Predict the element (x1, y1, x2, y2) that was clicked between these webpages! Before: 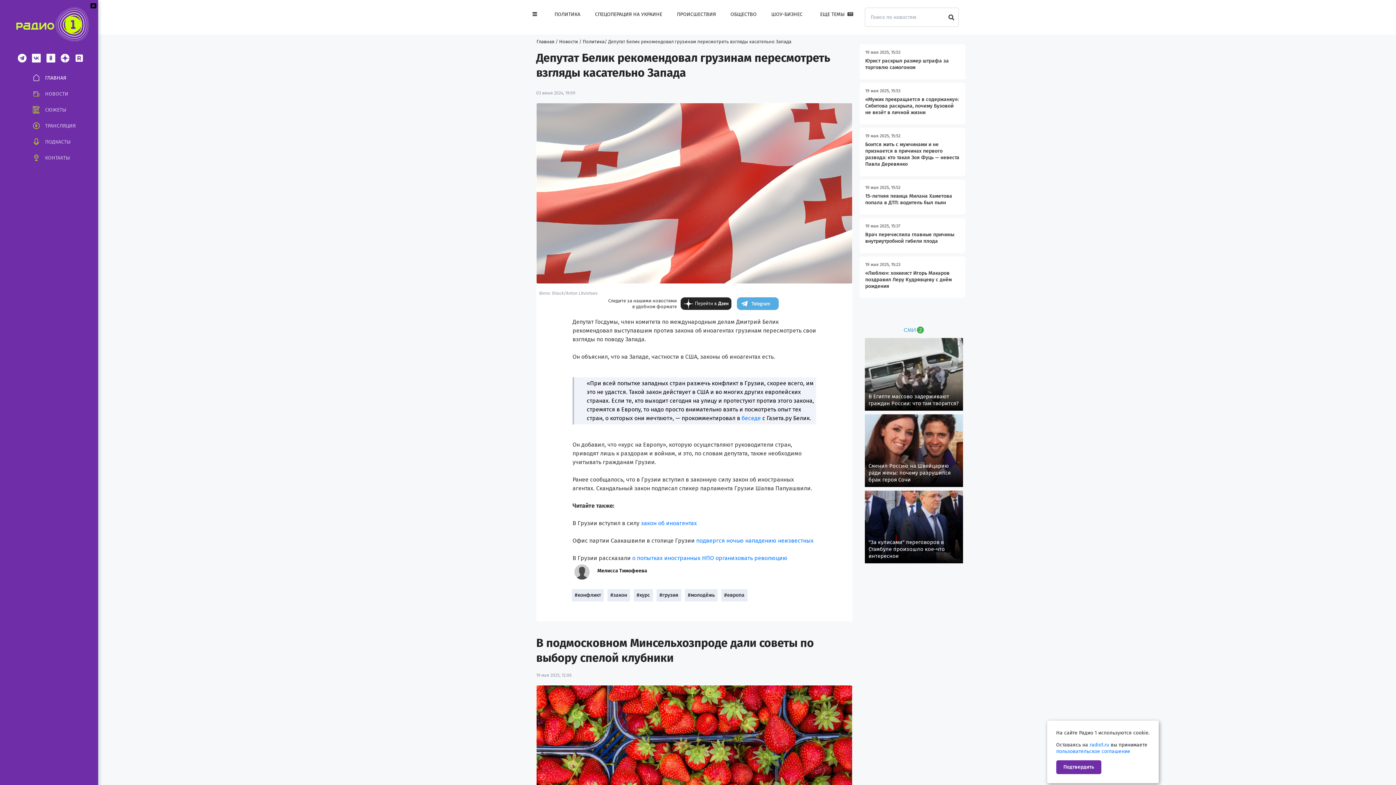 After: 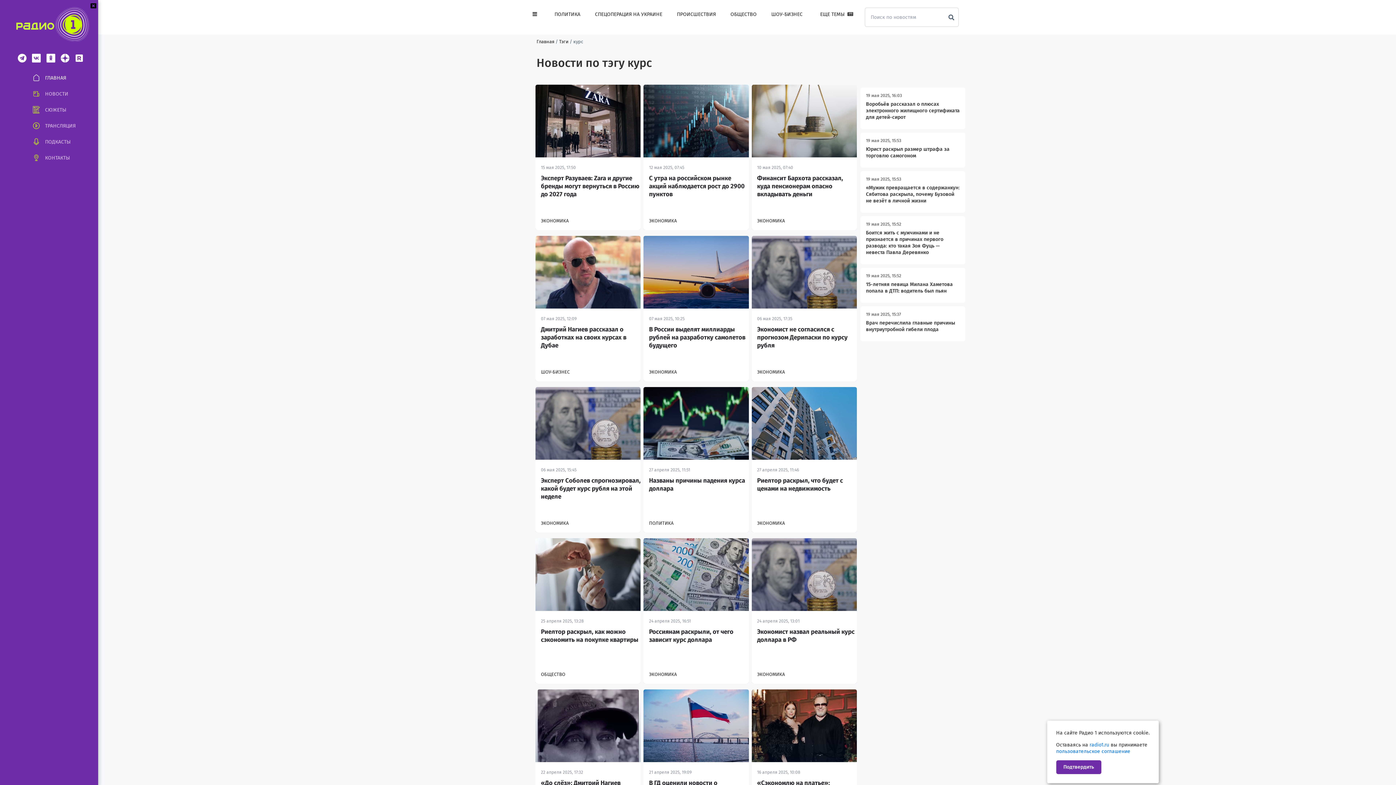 Action: bbox: (633, 593, 653, 598) label: #курс